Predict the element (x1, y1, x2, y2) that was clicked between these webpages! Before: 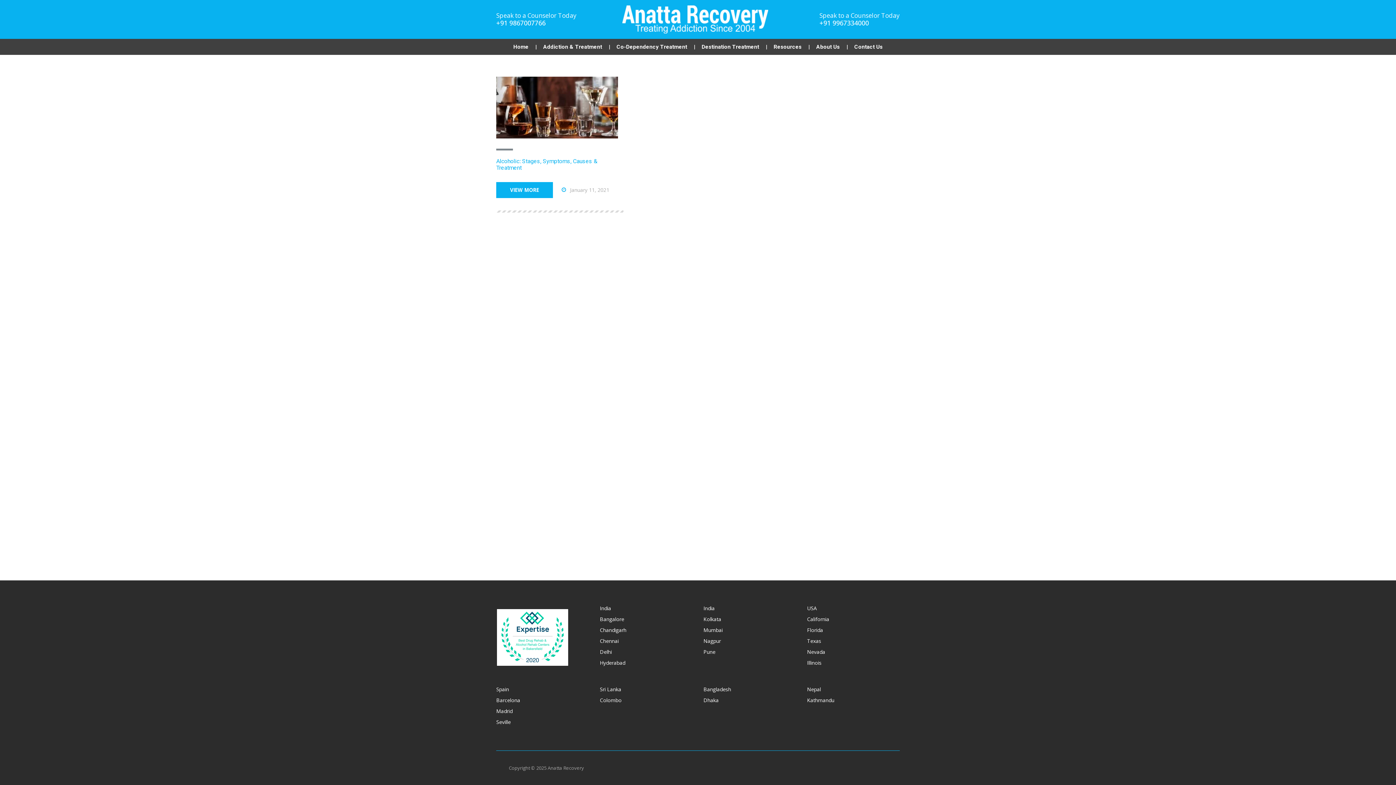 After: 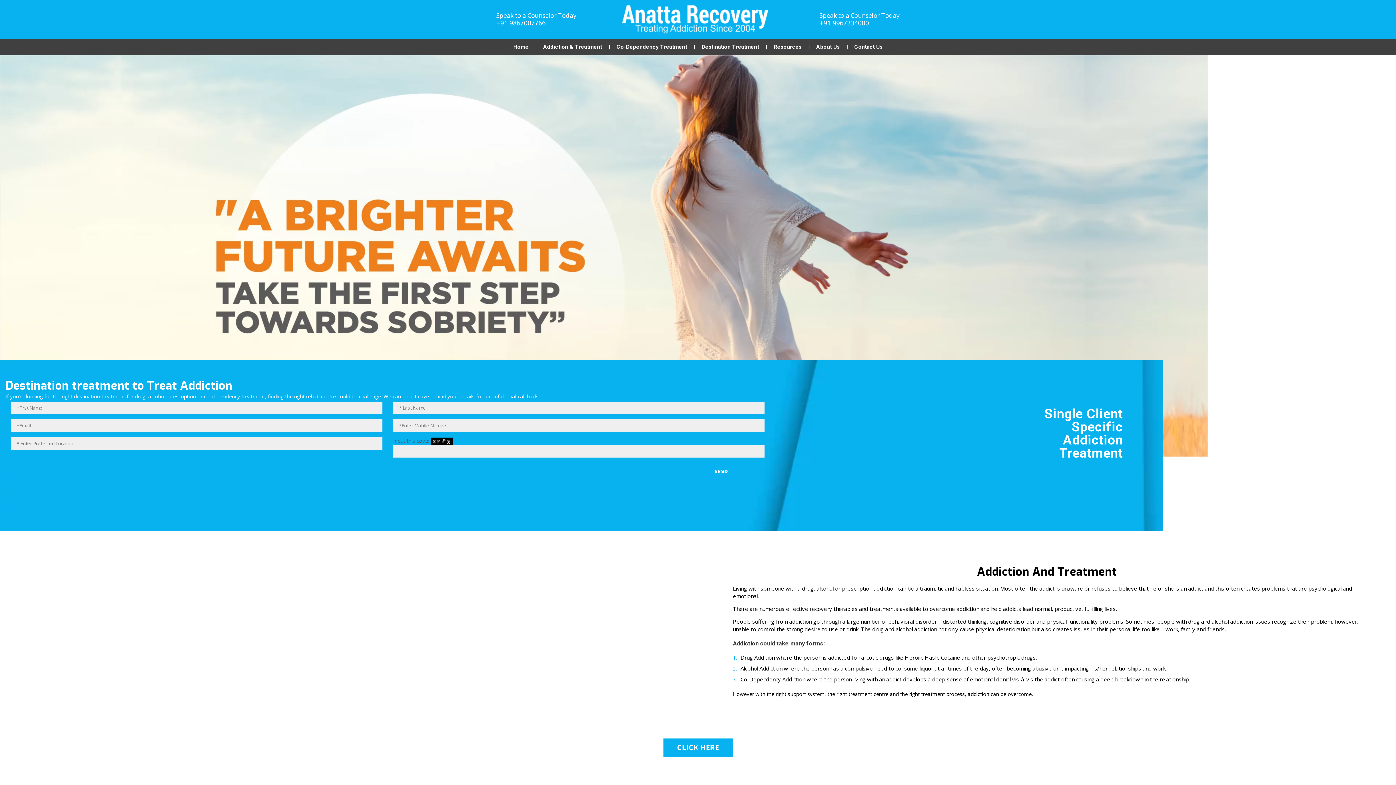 Action: bbox: (622, 15, 768, 22)